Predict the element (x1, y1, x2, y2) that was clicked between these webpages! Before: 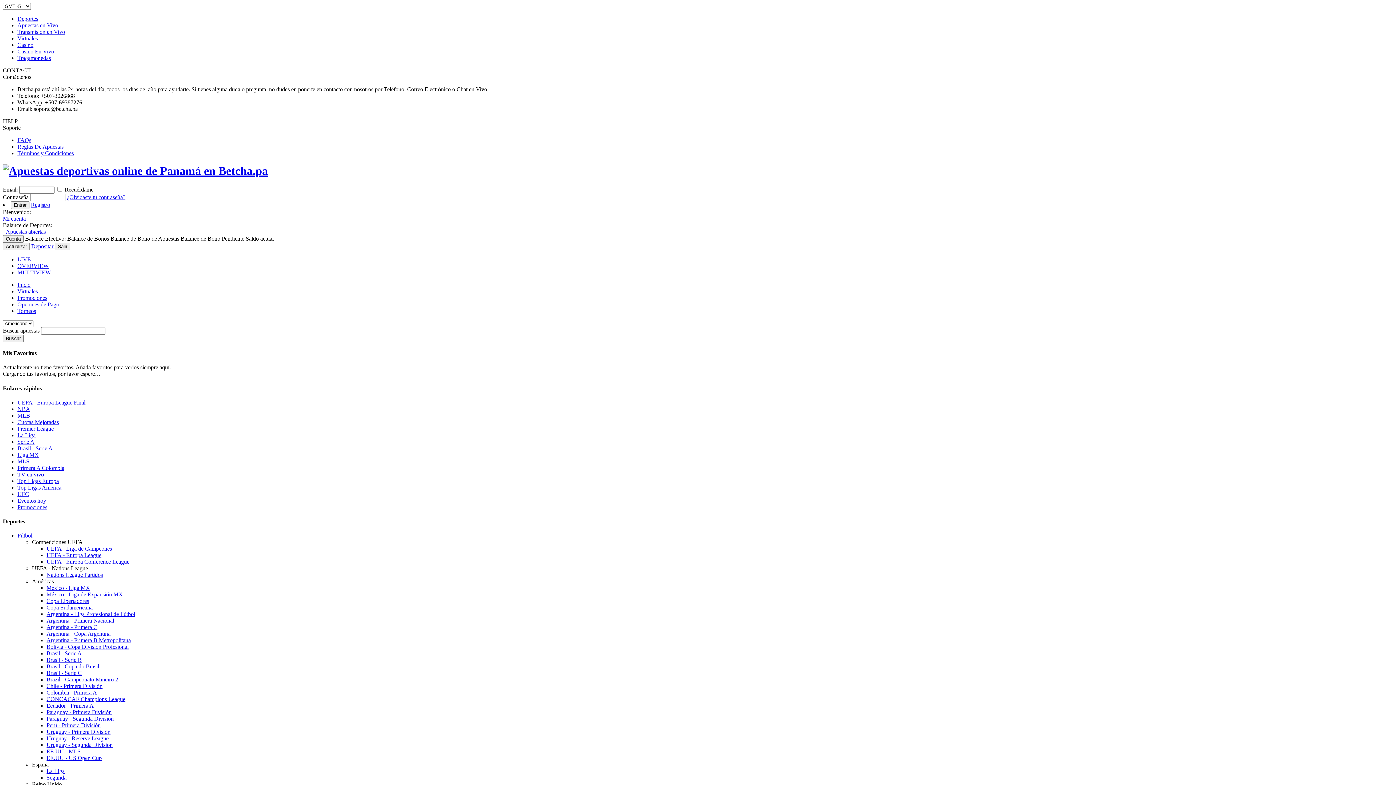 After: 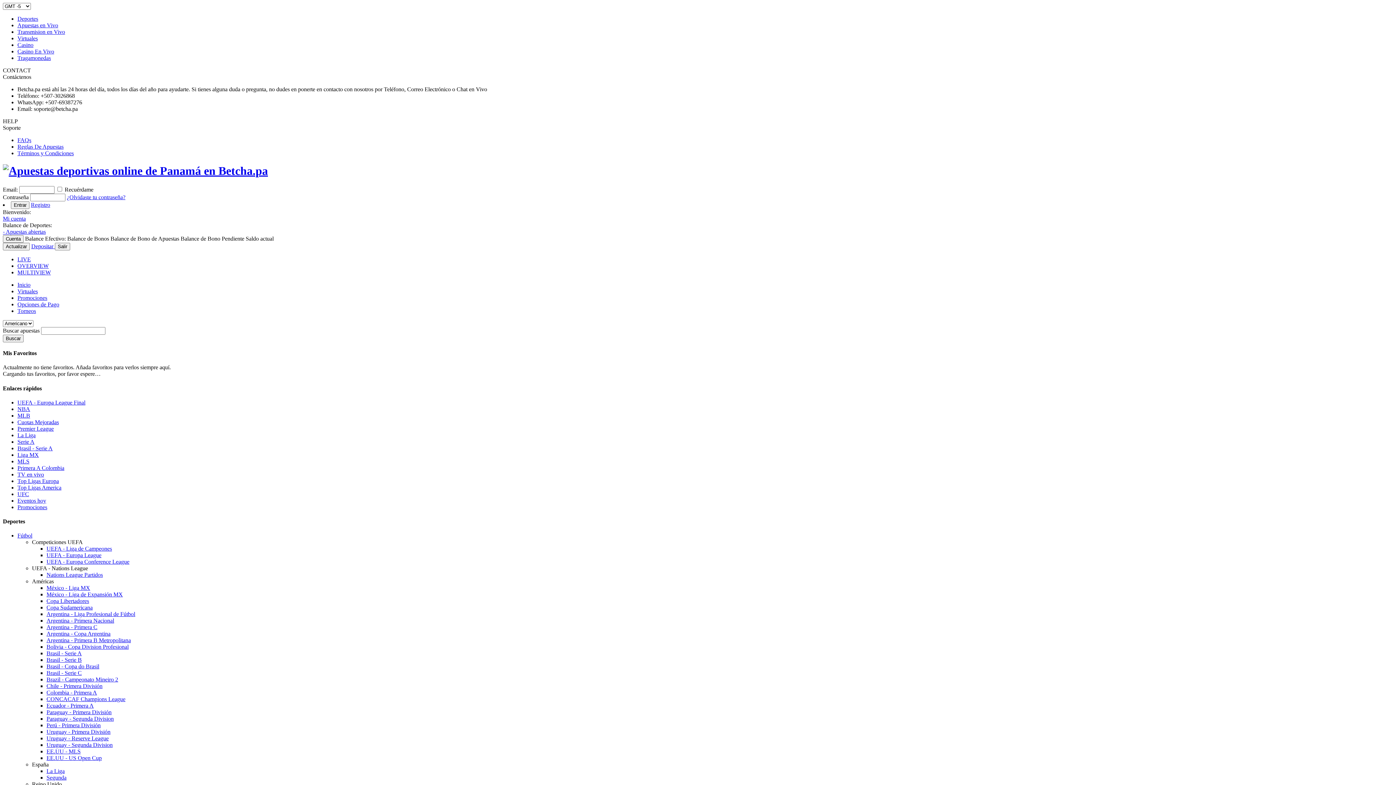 Action: bbox: (46, 703, 93, 709) label: Ecuador - Primera A